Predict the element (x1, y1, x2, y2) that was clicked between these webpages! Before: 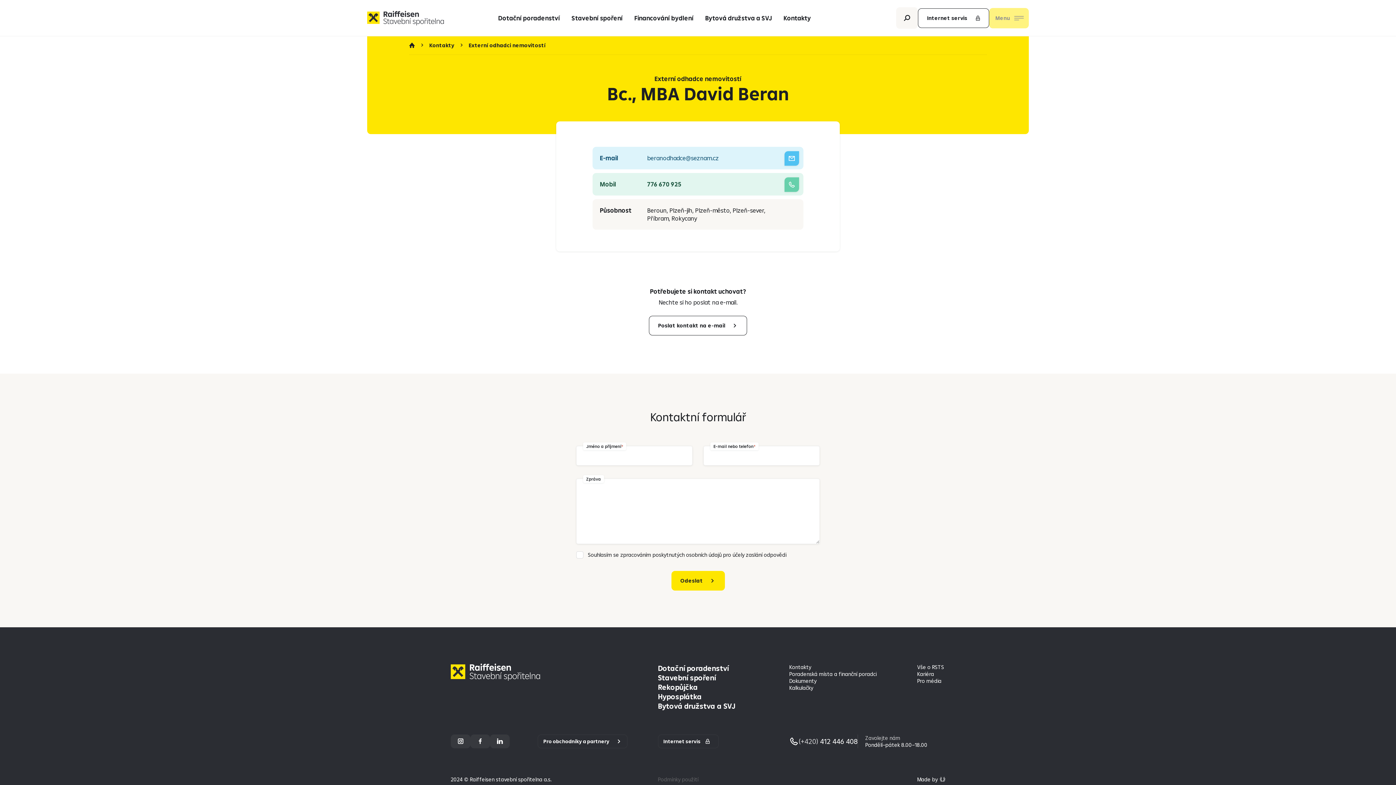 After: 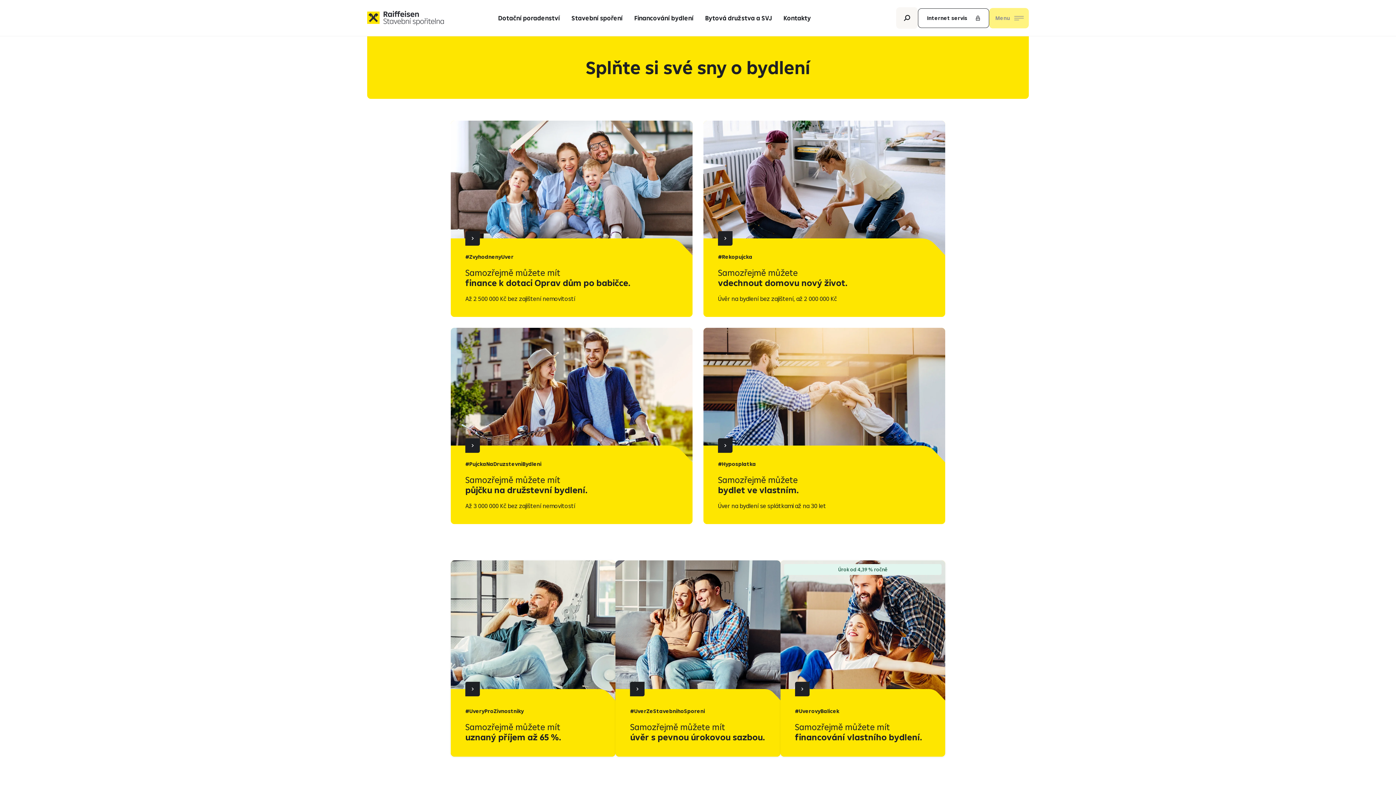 Action: bbox: (628, 11, 699, 24) label: Financování bydlení